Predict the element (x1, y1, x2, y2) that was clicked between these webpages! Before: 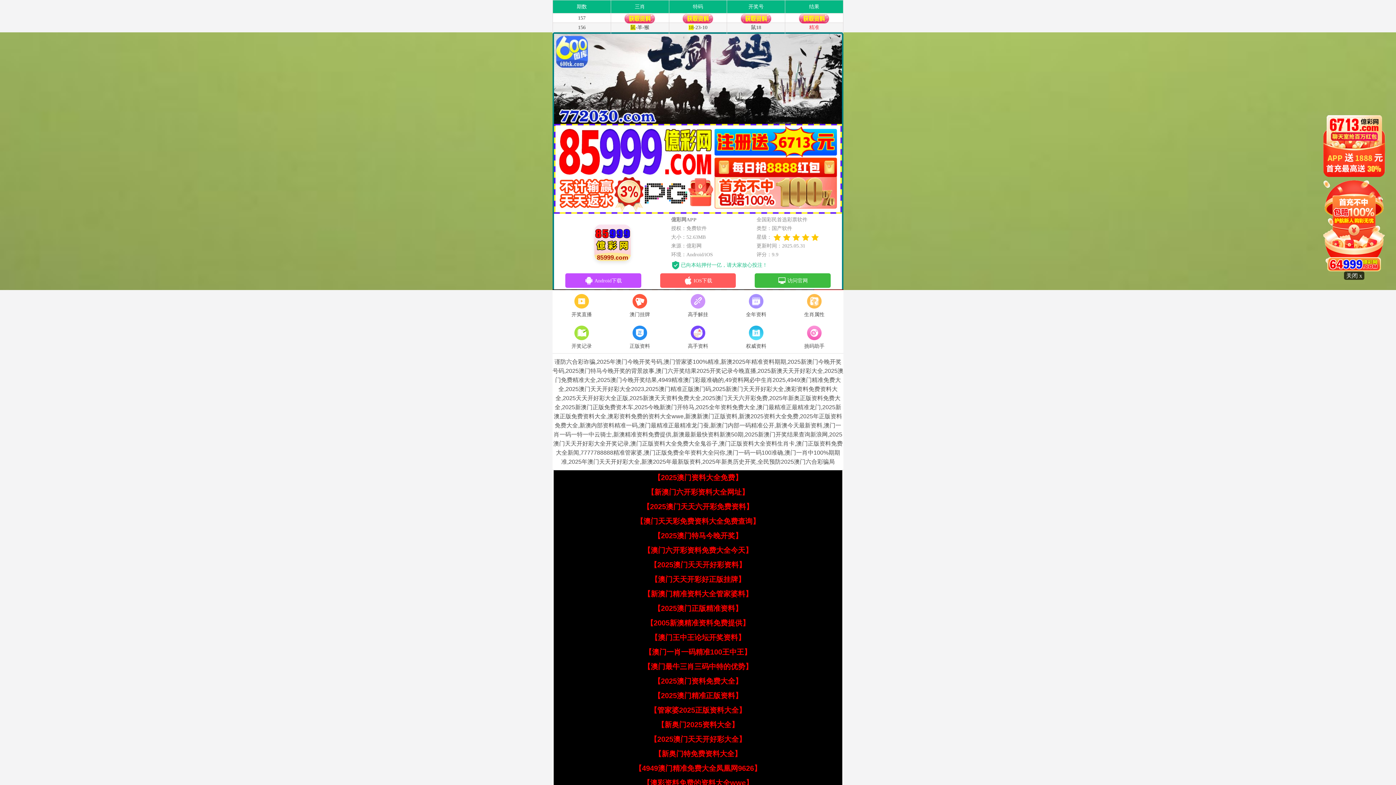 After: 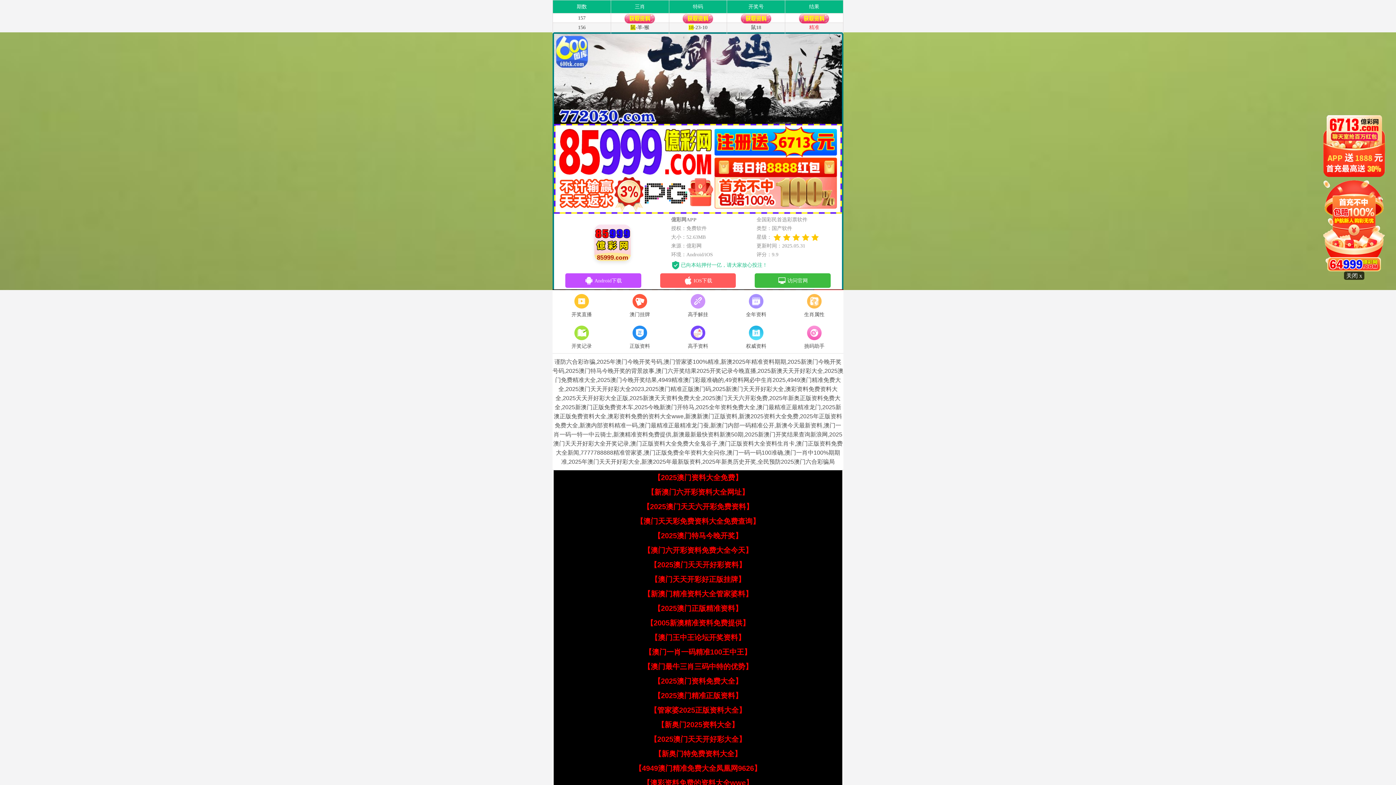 Action: bbox: (642, 502, 753, 510) label: 【2025澳门天天六开彩免费资料】